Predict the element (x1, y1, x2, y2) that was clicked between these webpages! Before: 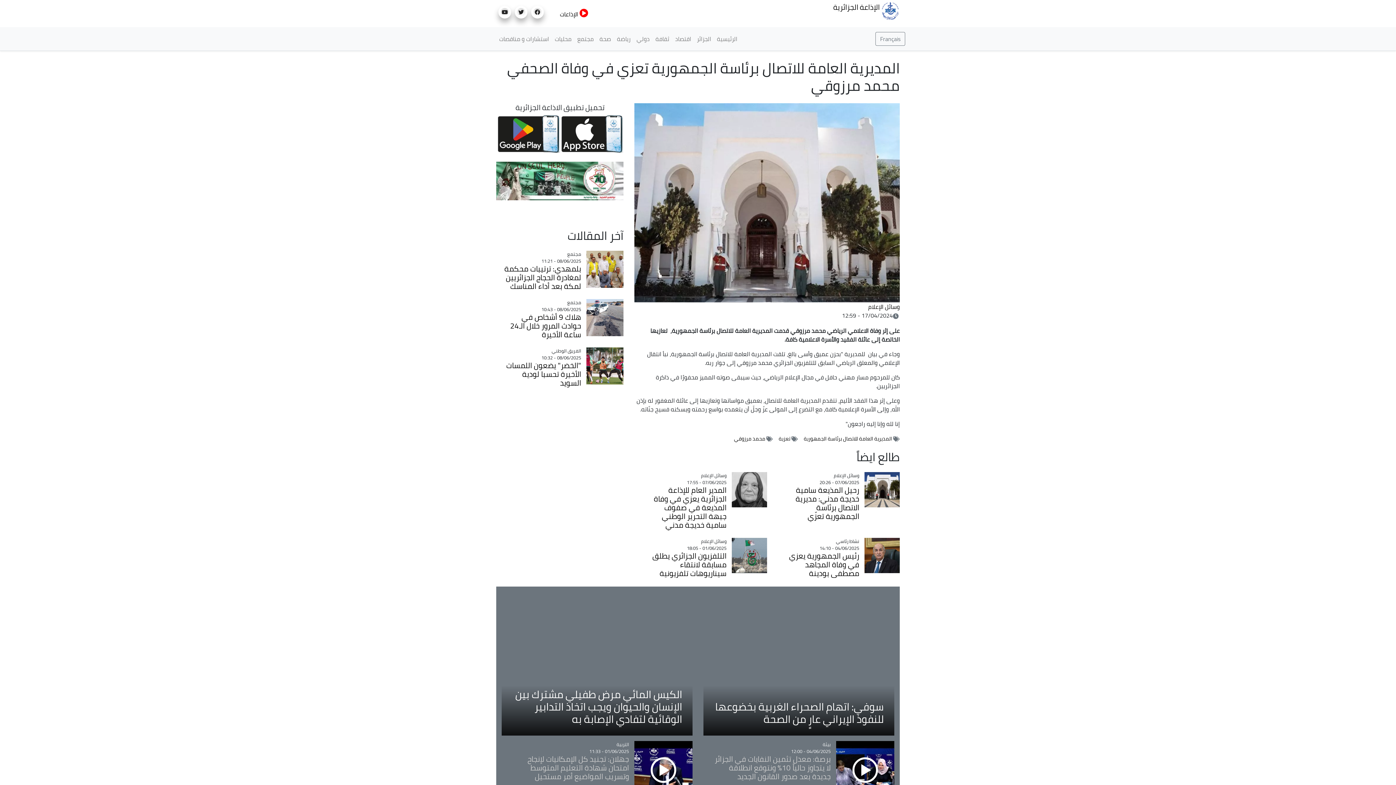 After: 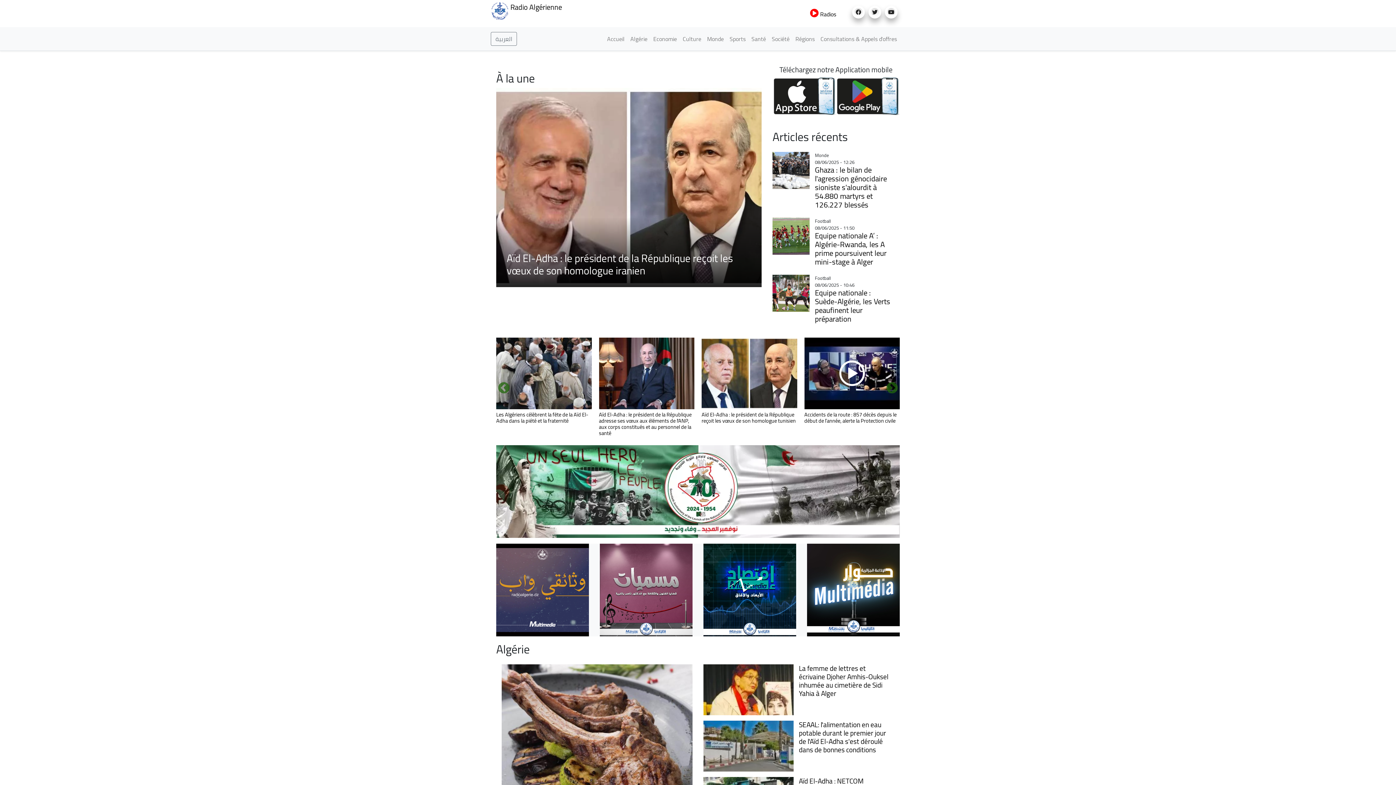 Action: bbox: (875, 32, 905, 45) label: Français